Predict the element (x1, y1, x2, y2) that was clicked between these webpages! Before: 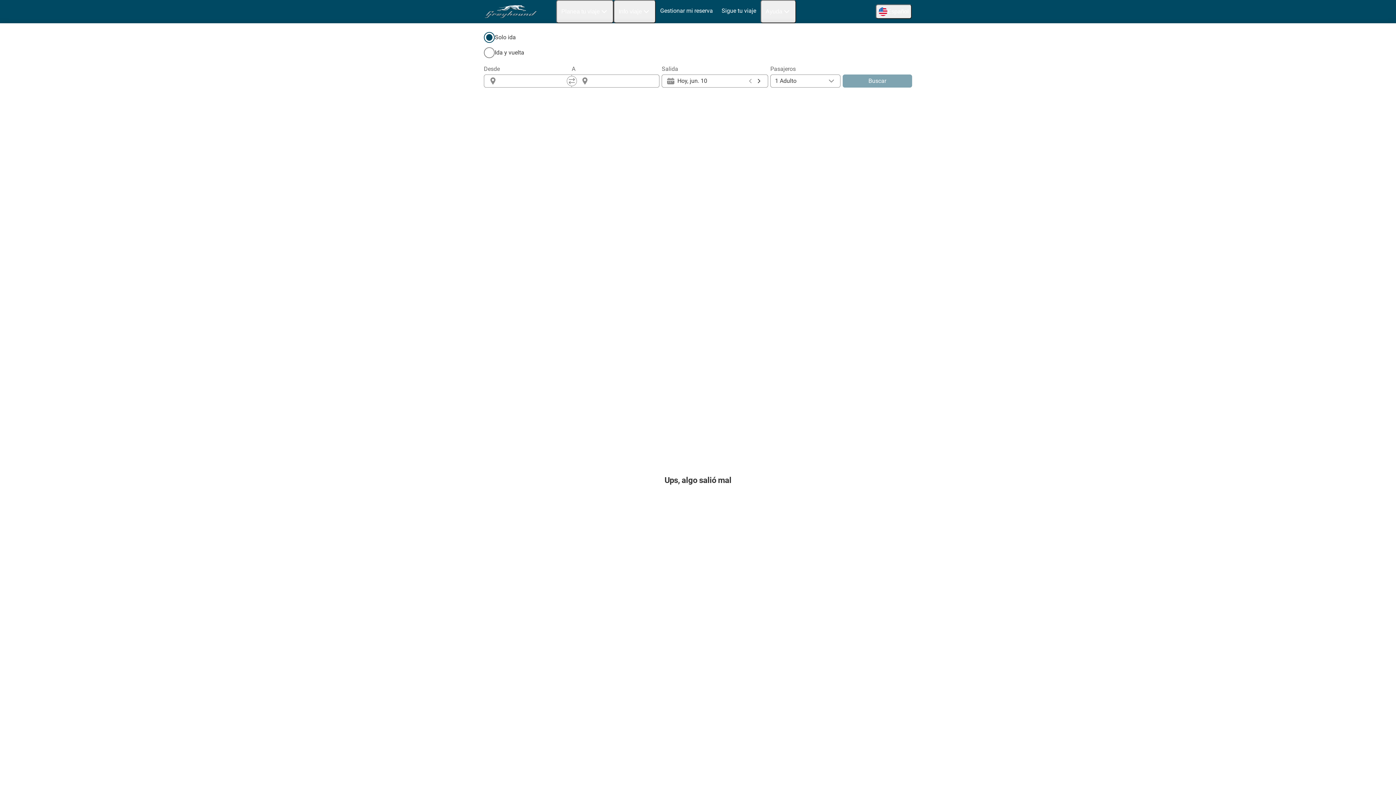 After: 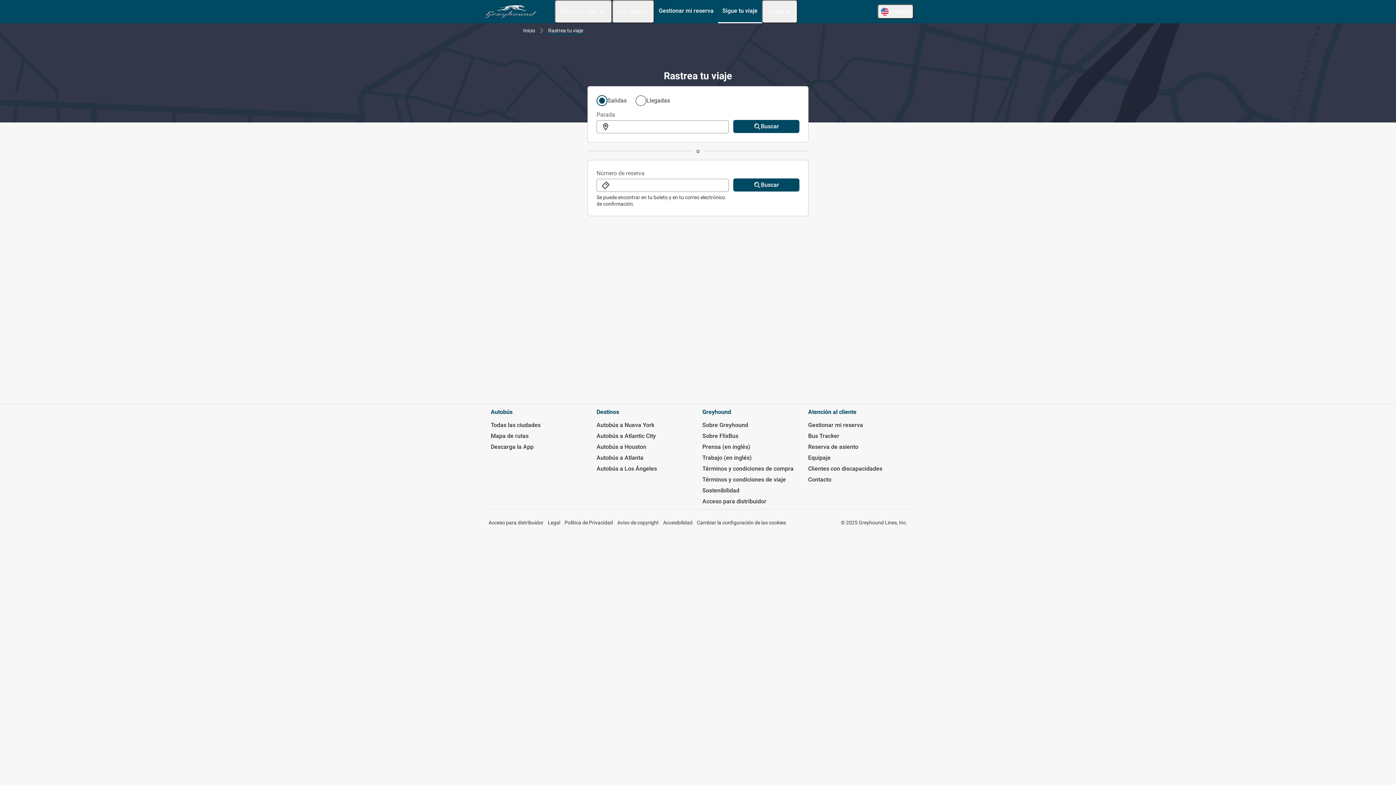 Action: bbox: (717, 0, 760, 21) label: Sigue tu viaje